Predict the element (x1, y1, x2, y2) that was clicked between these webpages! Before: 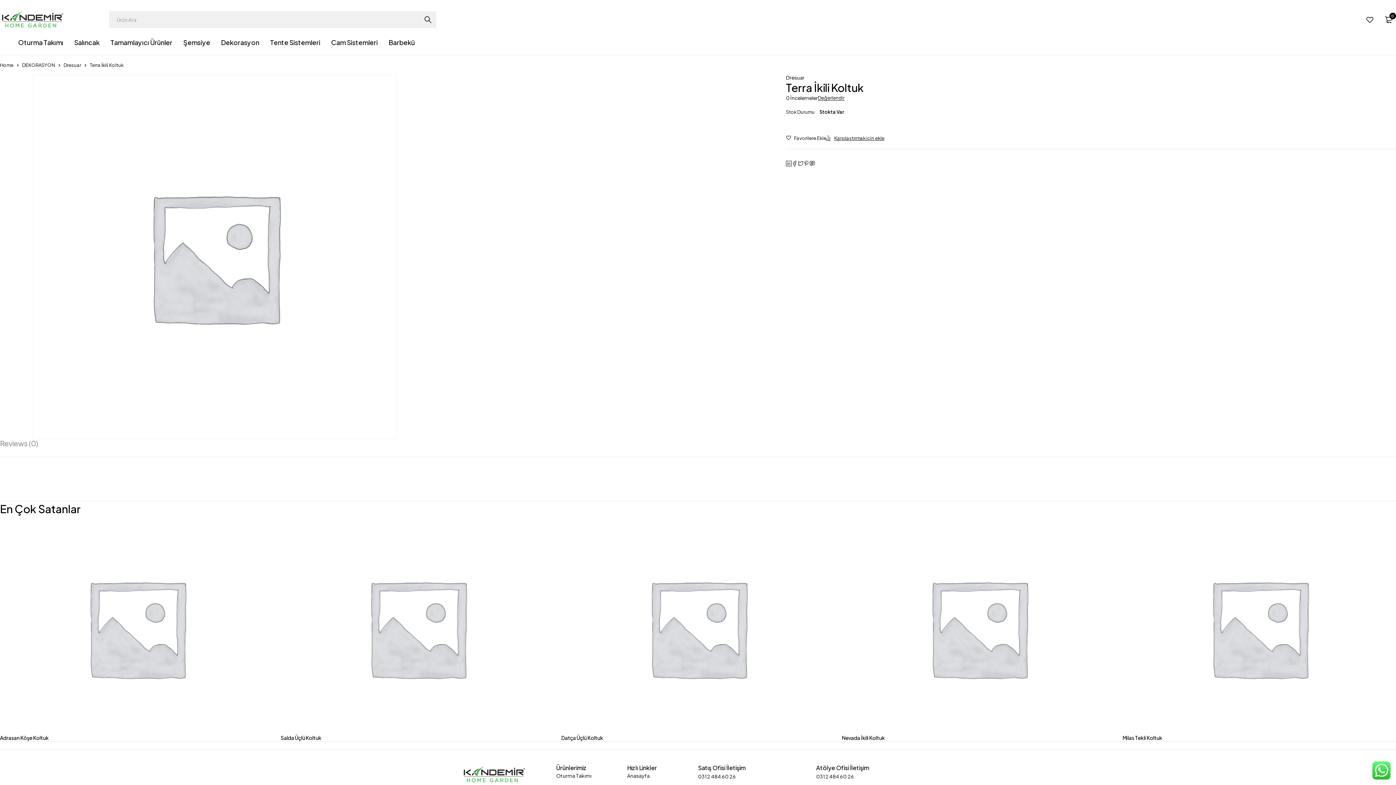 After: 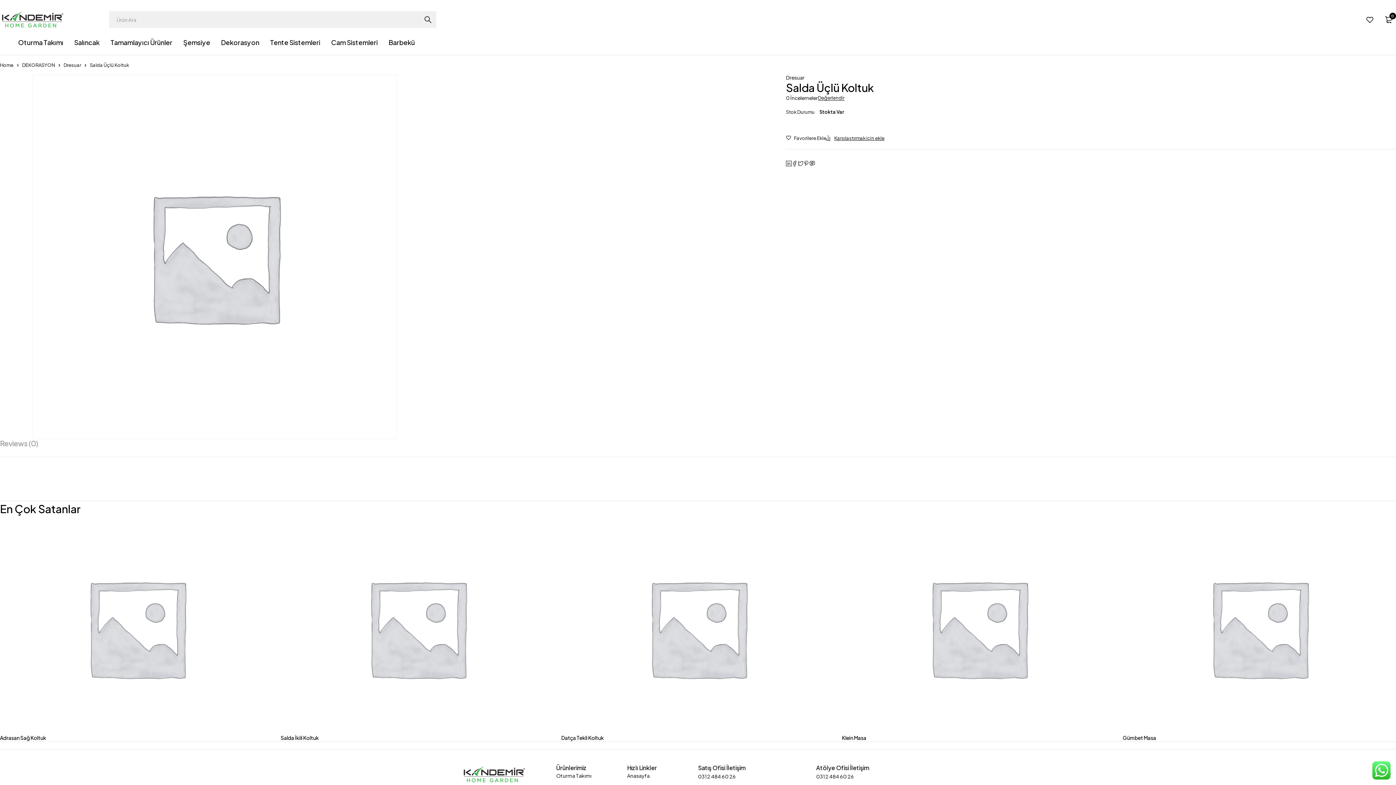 Action: bbox: (280, 525, 554, 730)